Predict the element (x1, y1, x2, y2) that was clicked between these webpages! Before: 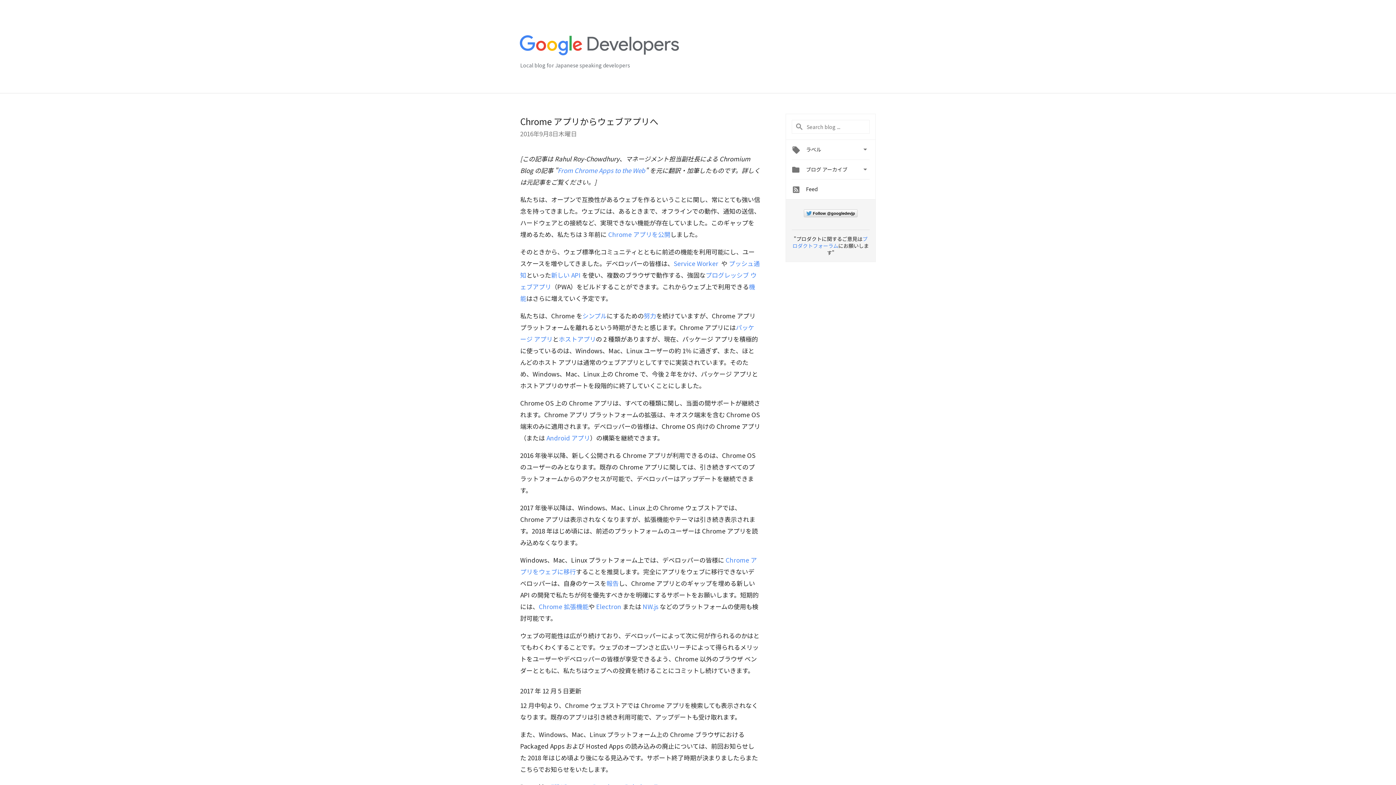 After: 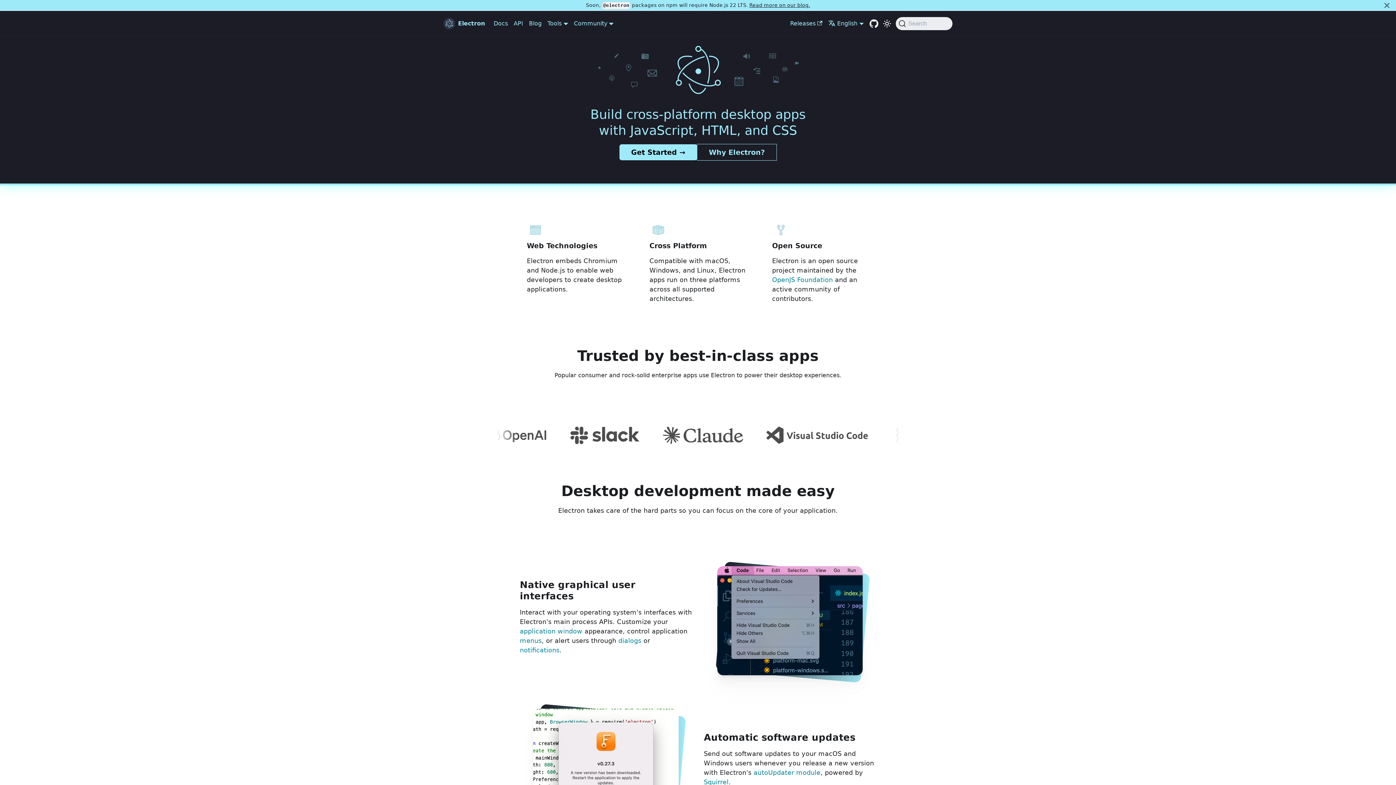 Action: label: Electron bbox: (596, 602, 621, 611)